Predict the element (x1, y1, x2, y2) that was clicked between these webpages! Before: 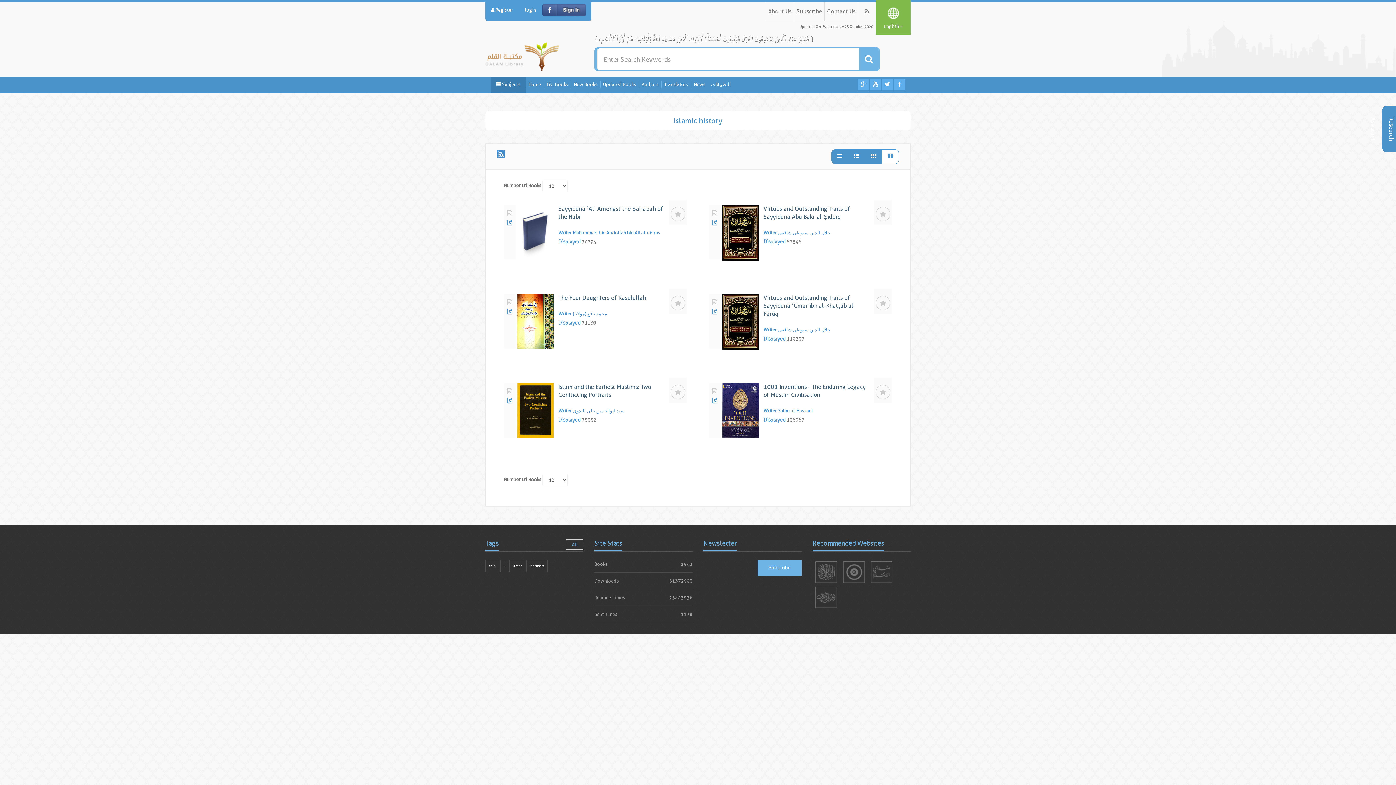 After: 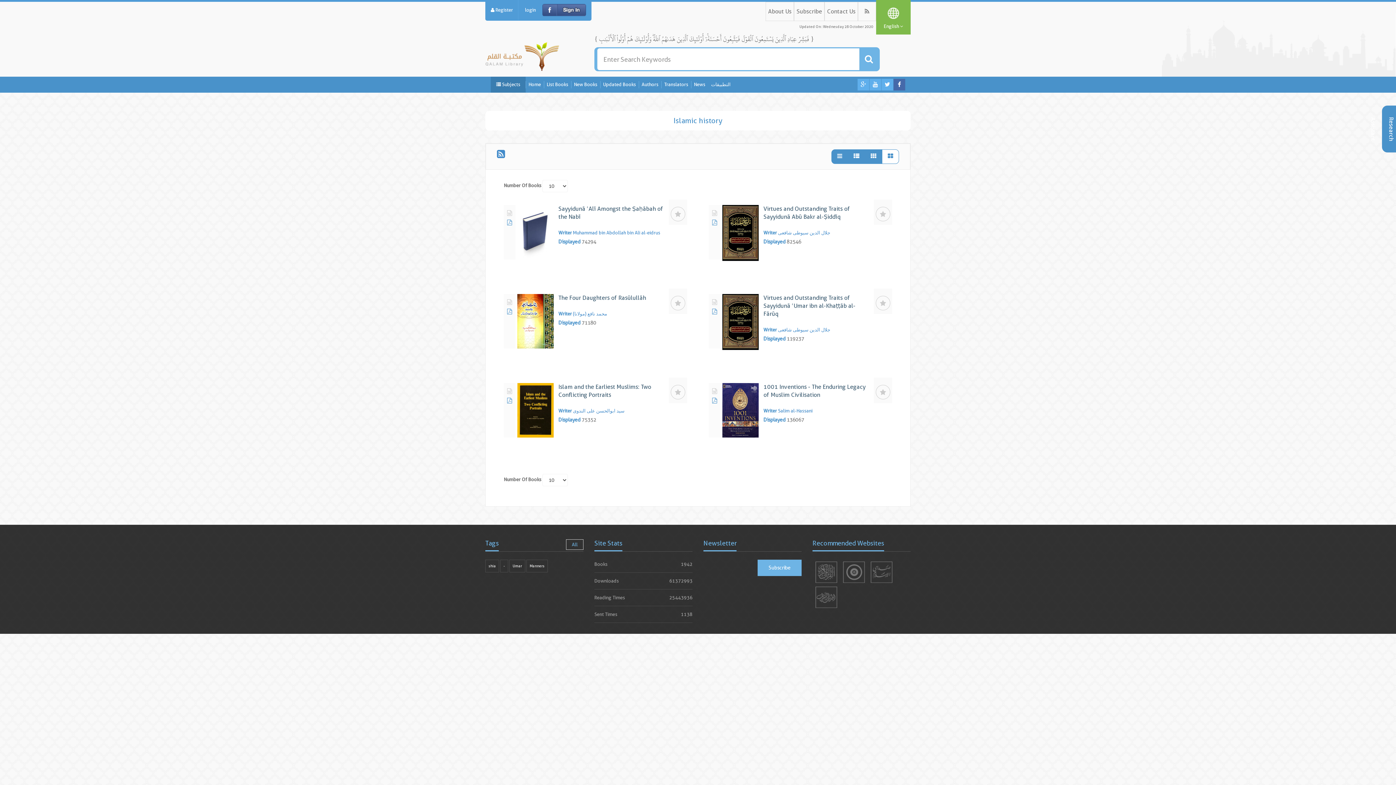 Action: bbox: (893, 78, 905, 90)